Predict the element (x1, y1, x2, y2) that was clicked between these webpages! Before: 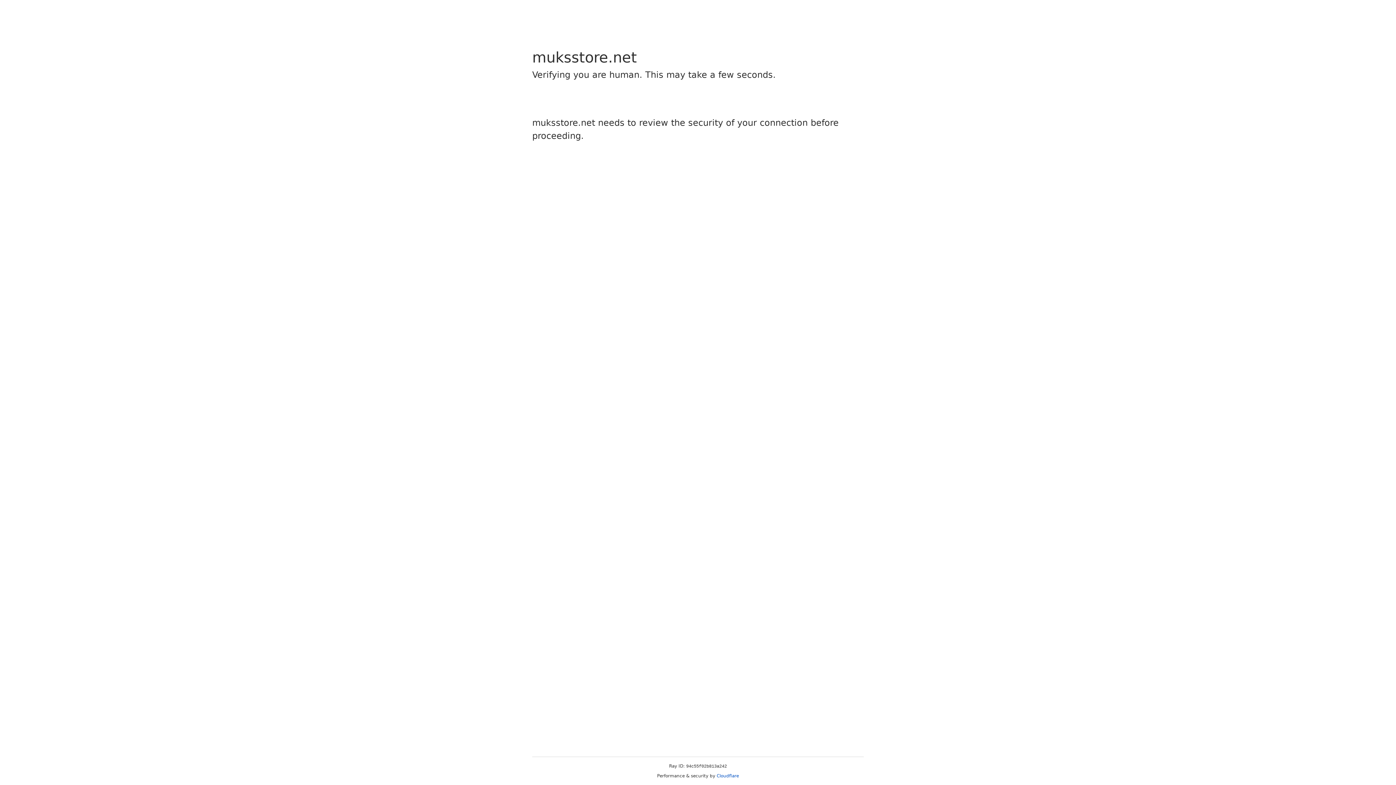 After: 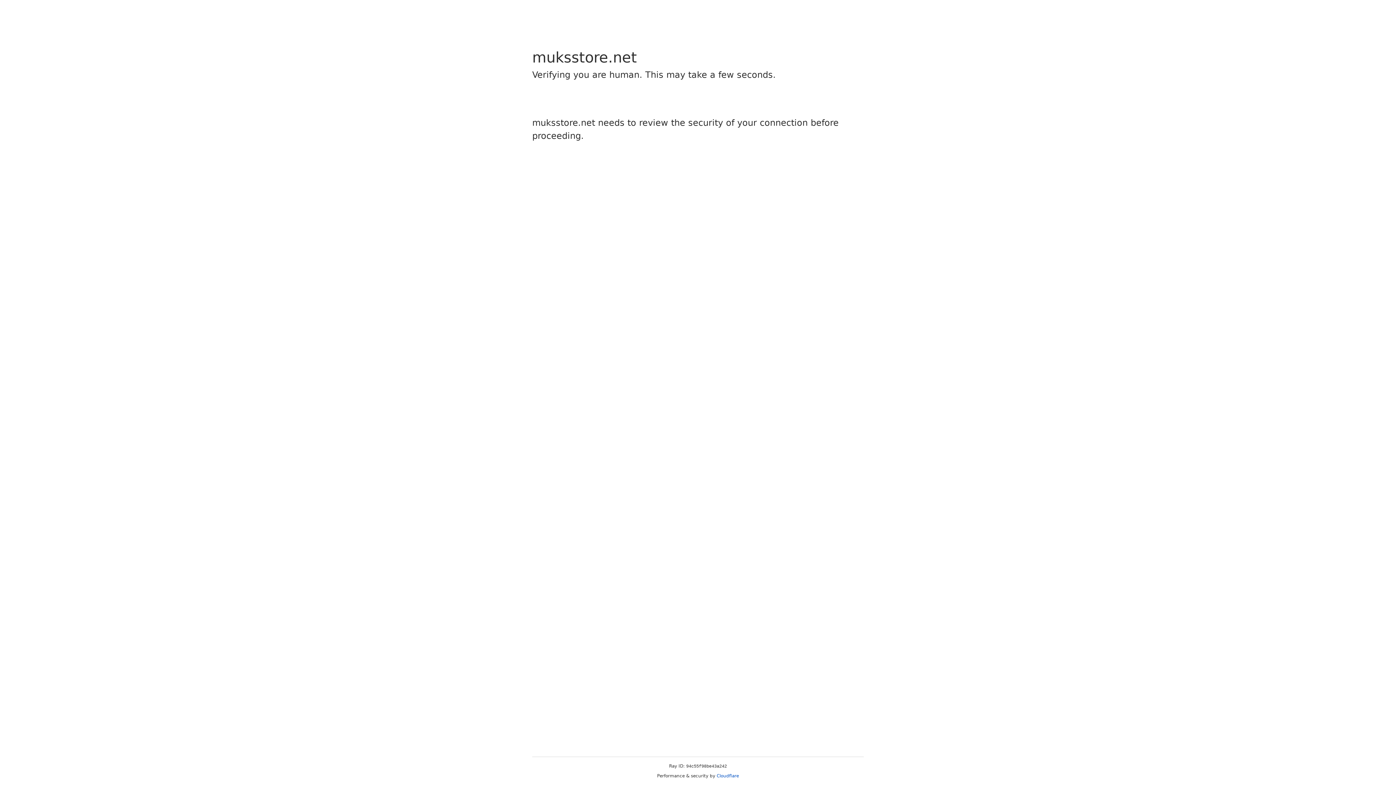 Action: bbox: (716, 773, 739, 778) label: Cloudflare